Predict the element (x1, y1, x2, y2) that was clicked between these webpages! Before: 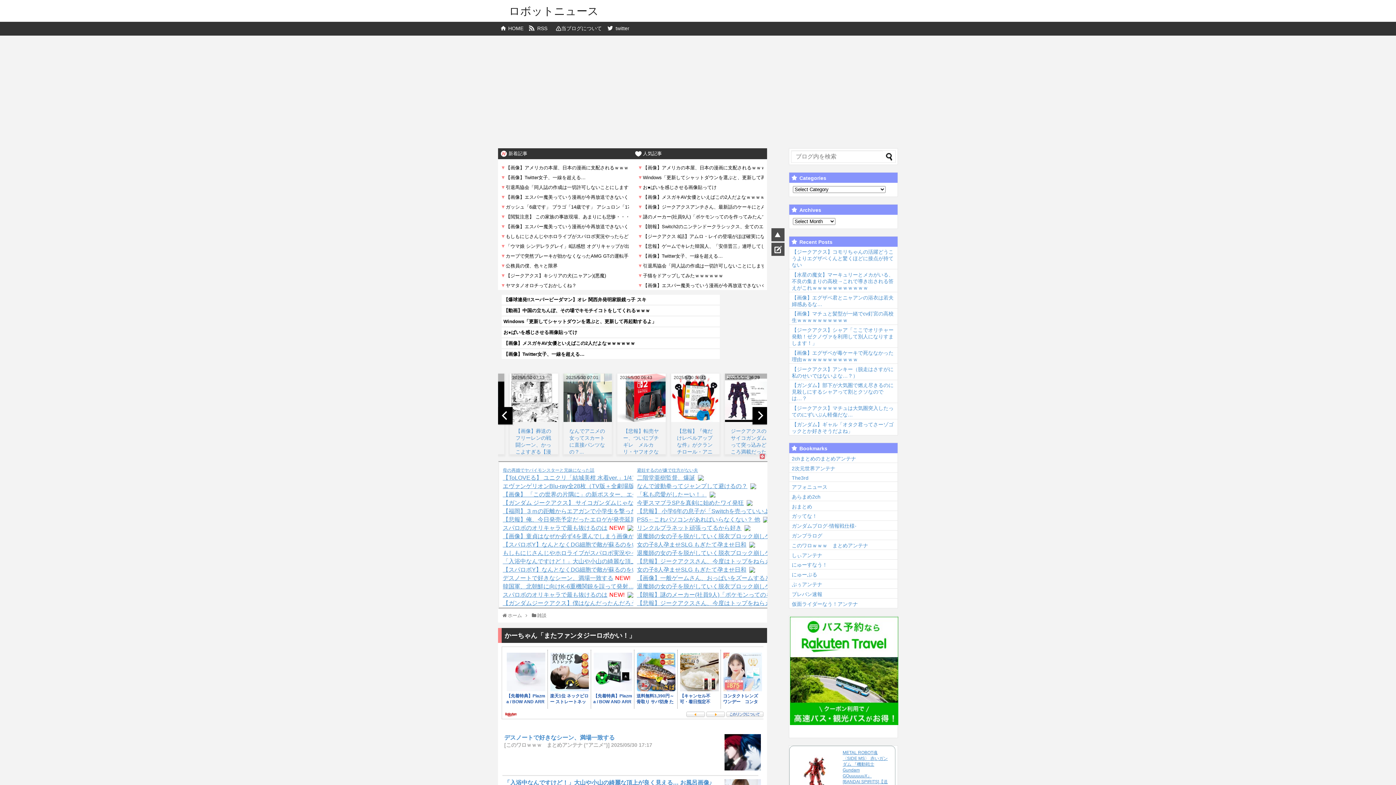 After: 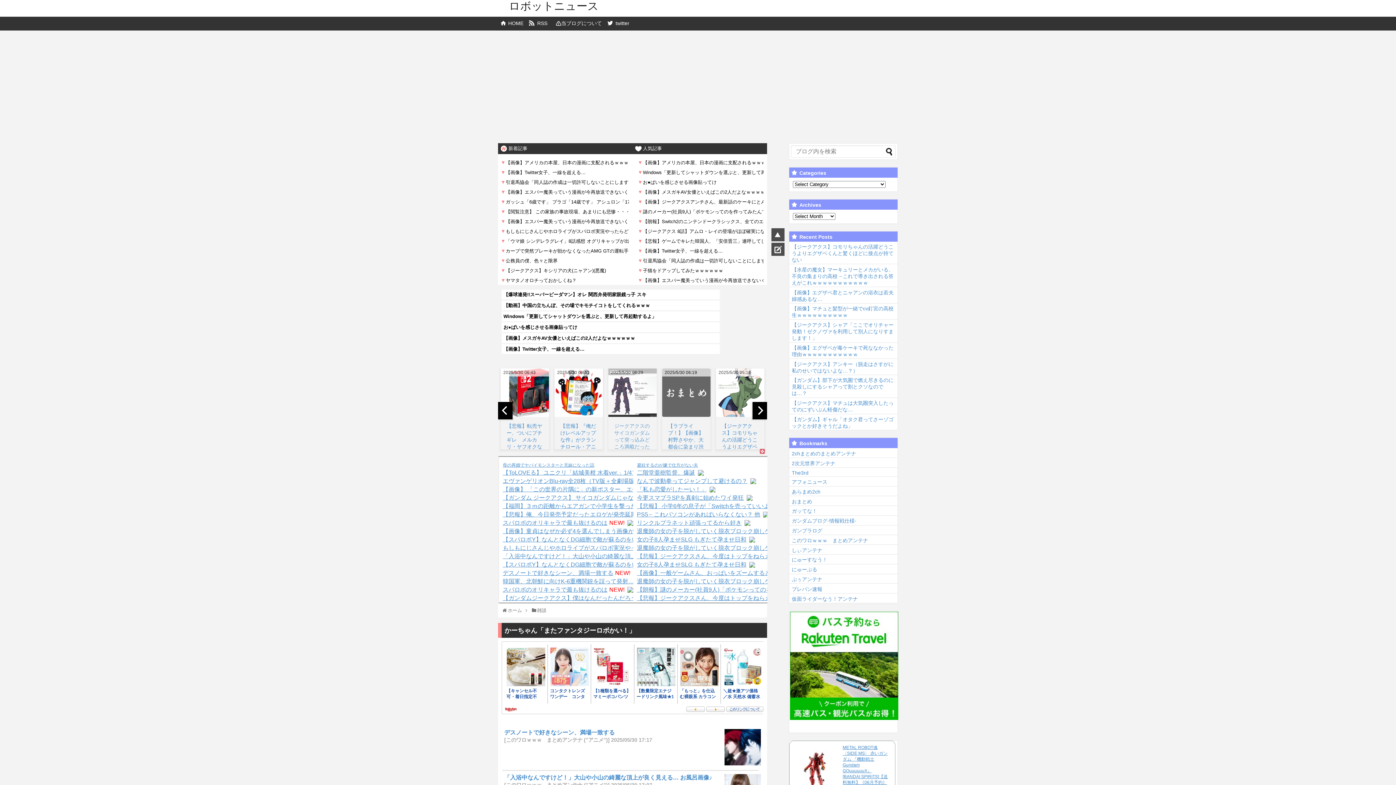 Action: bbox: (662, 417, 710, 423)